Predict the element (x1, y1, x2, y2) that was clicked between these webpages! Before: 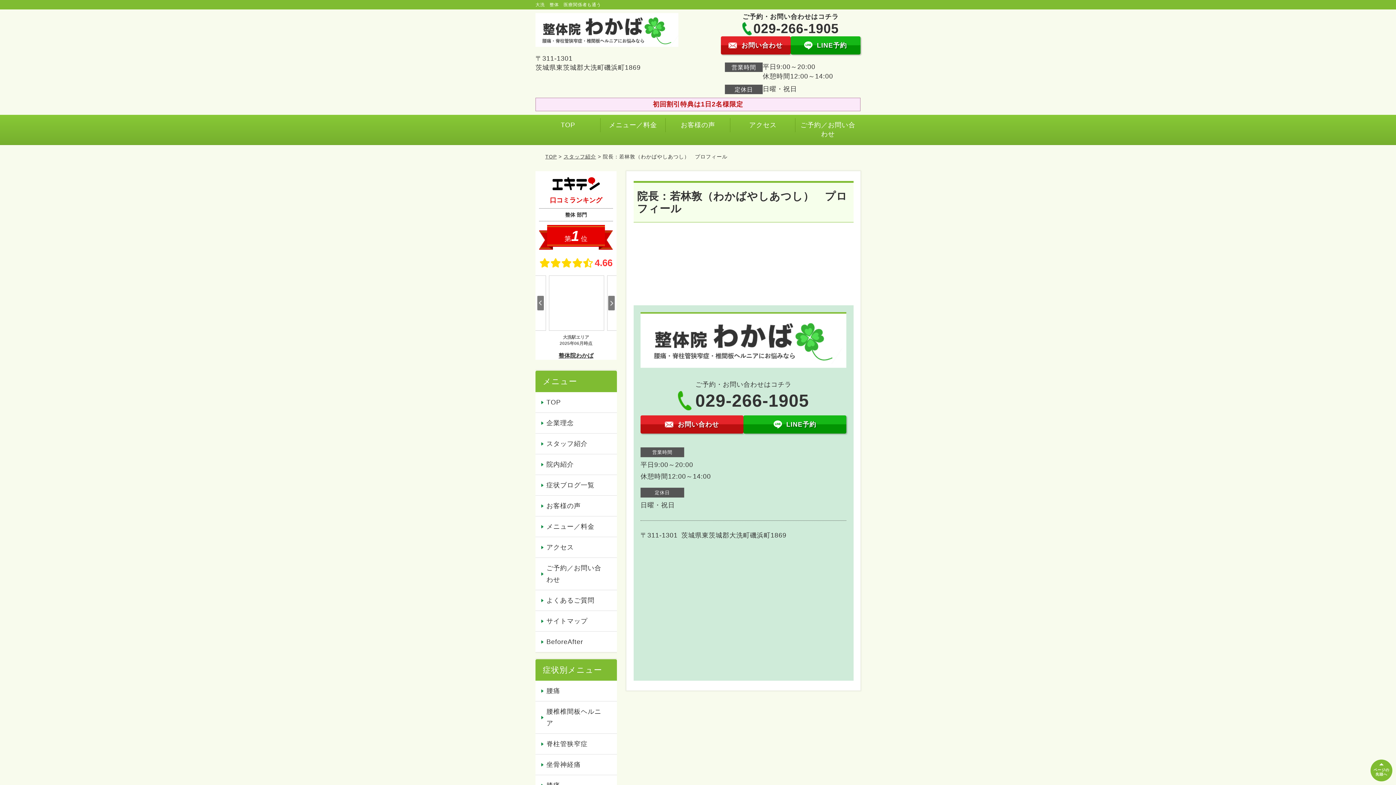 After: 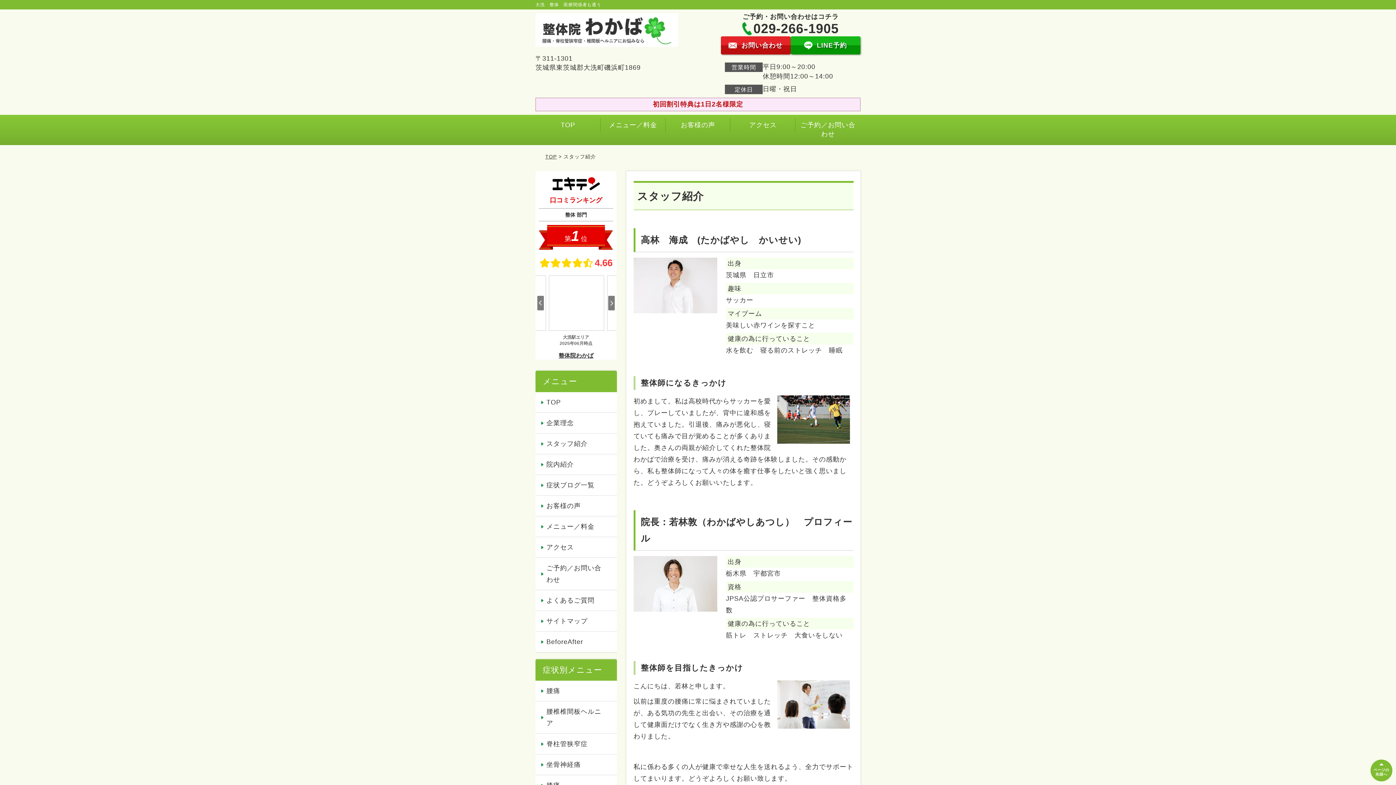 Action: bbox: (563, 153, 596, 159) label: スタッフ紹介